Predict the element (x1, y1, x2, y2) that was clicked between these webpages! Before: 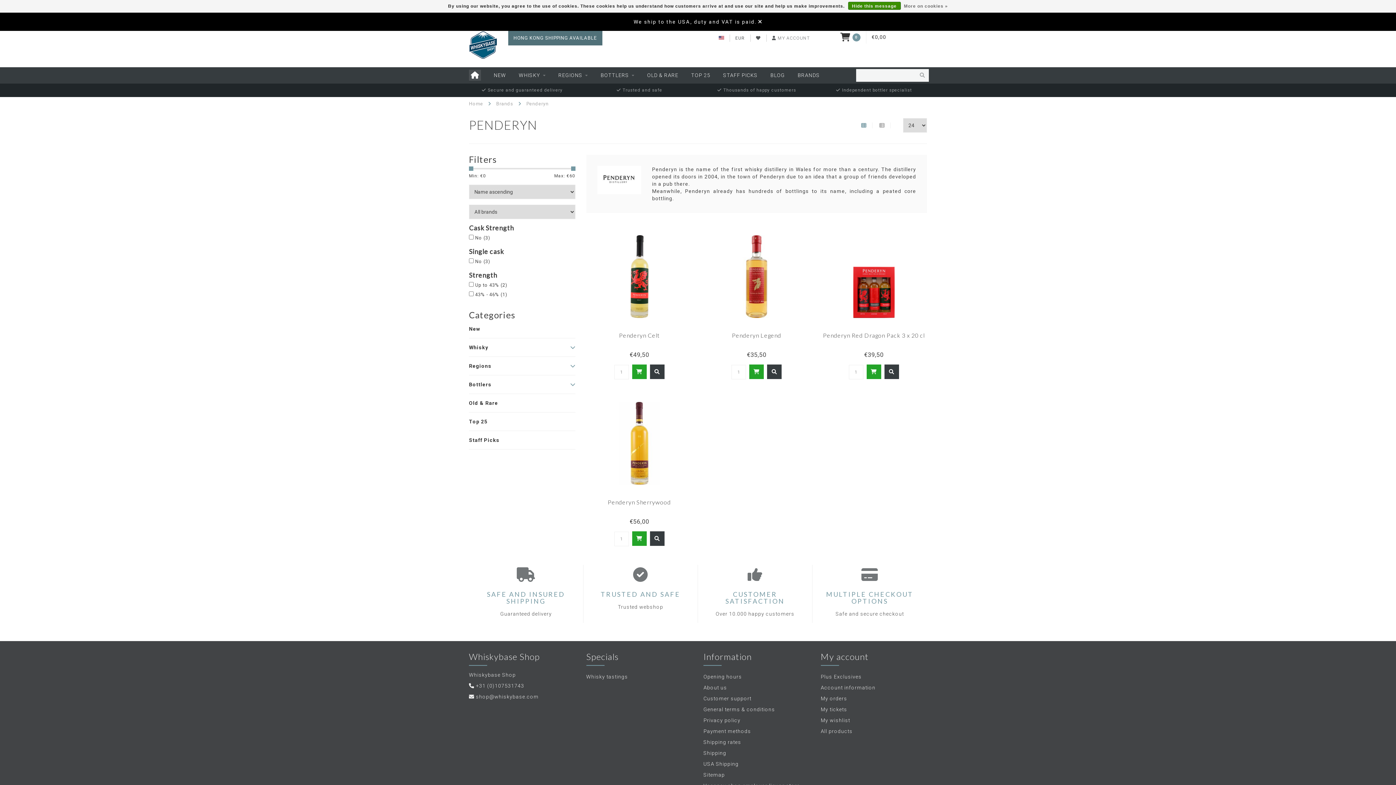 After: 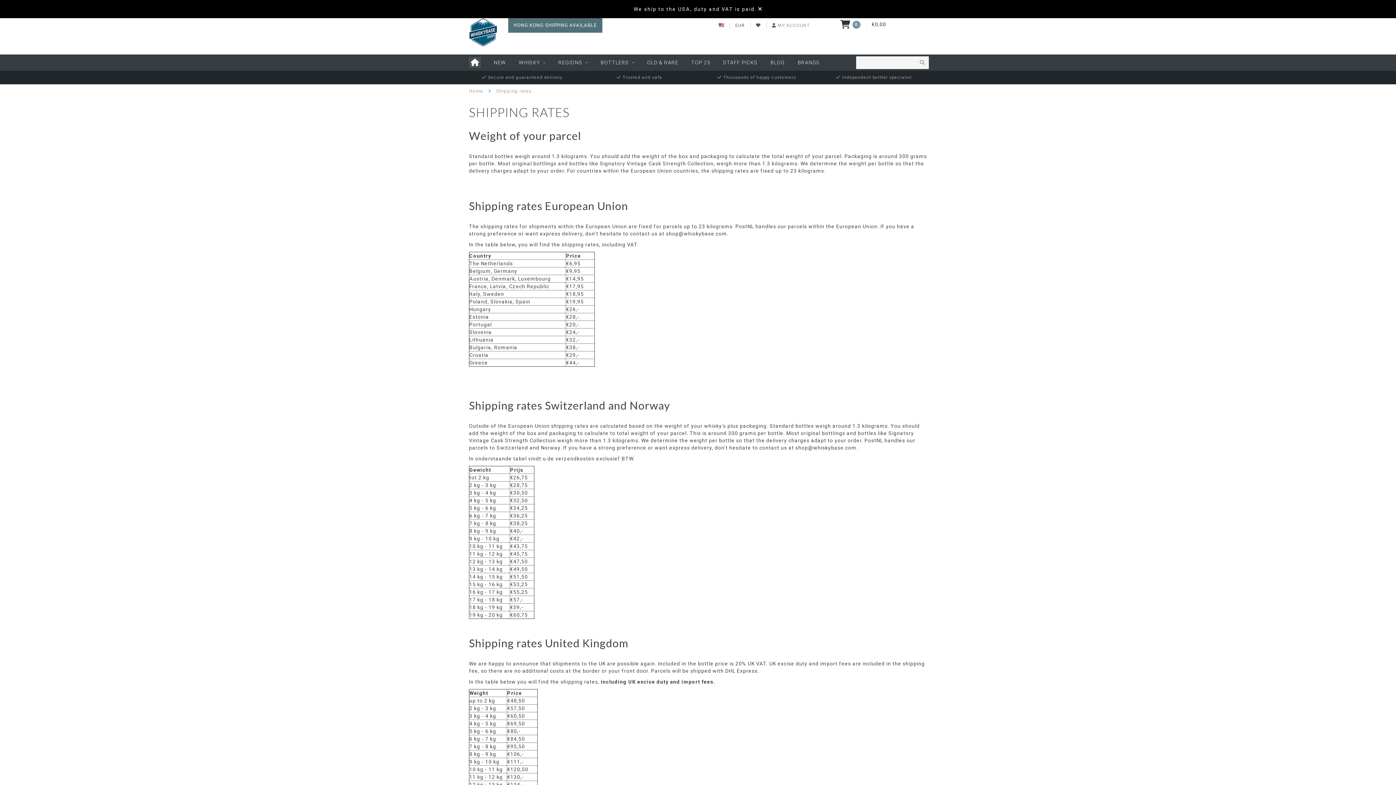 Action: bbox: (703, 737, 810, 748) label: Shipping rates